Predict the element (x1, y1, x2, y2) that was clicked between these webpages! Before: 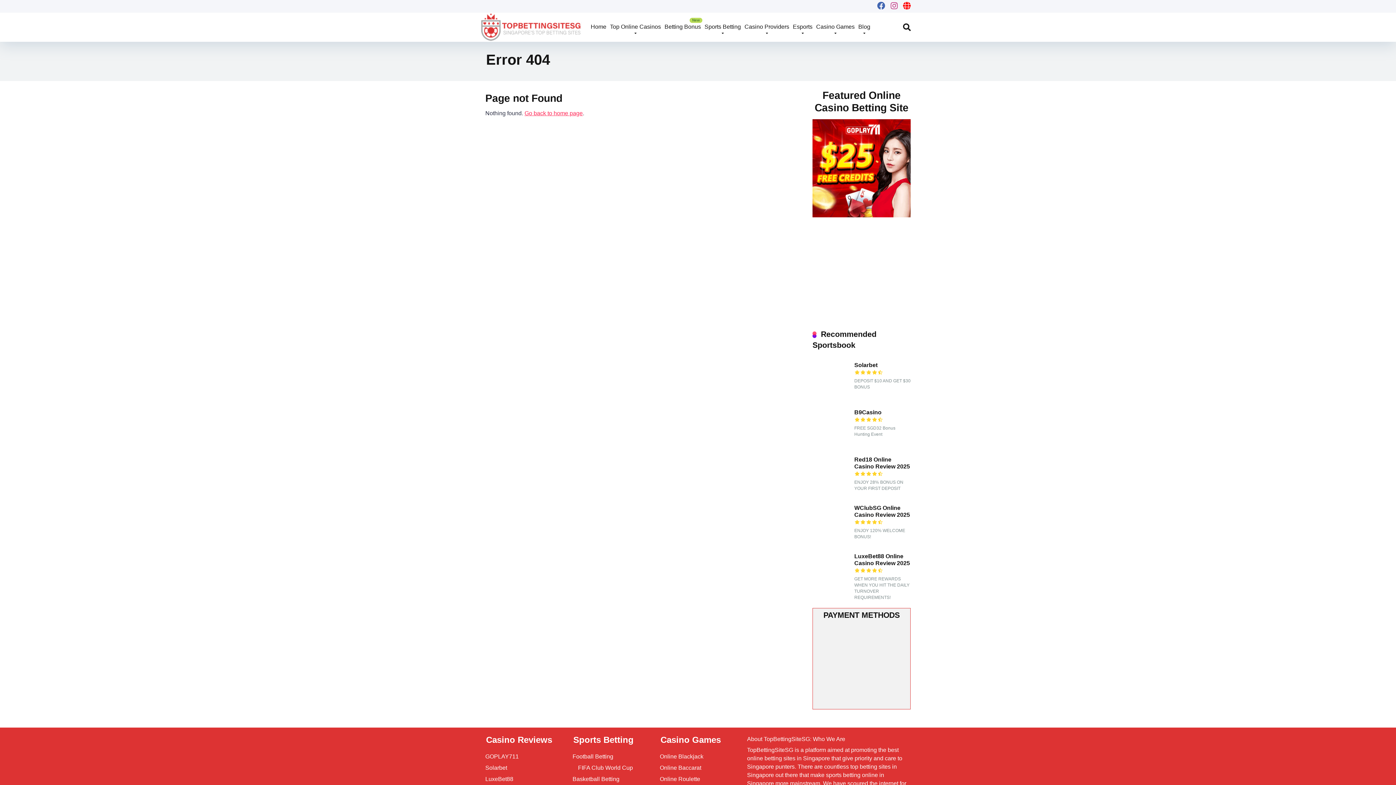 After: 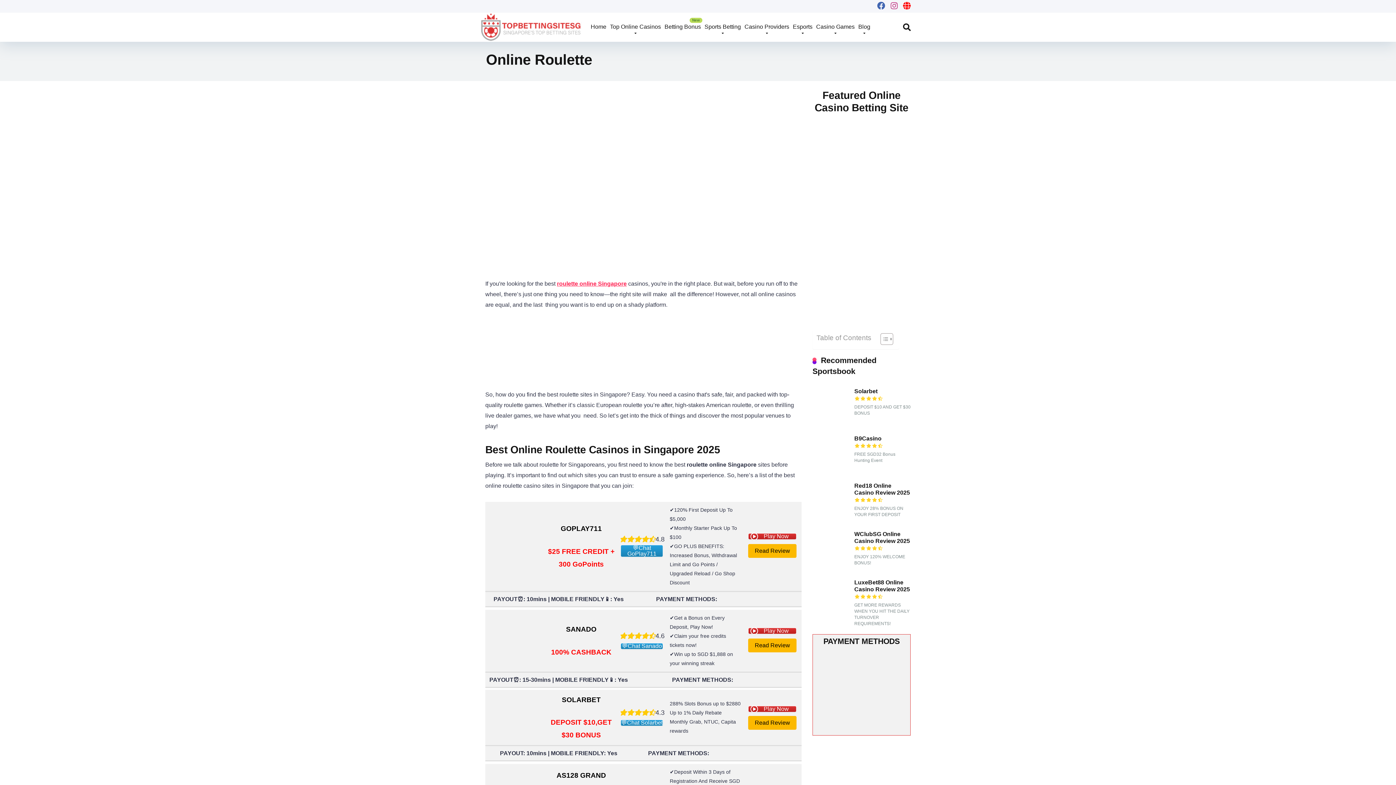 Action: label: Online Roulette bbox: (660, 773, 700, 784)